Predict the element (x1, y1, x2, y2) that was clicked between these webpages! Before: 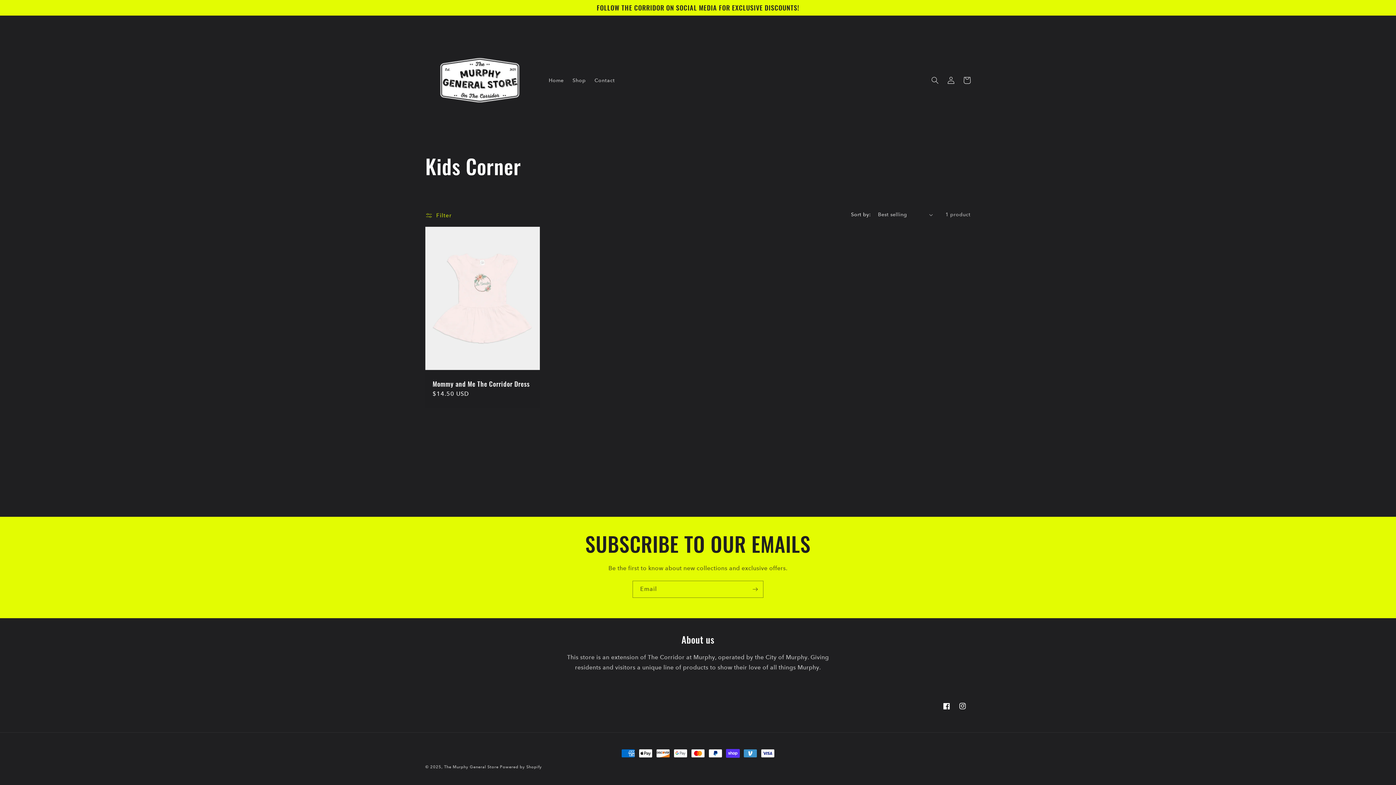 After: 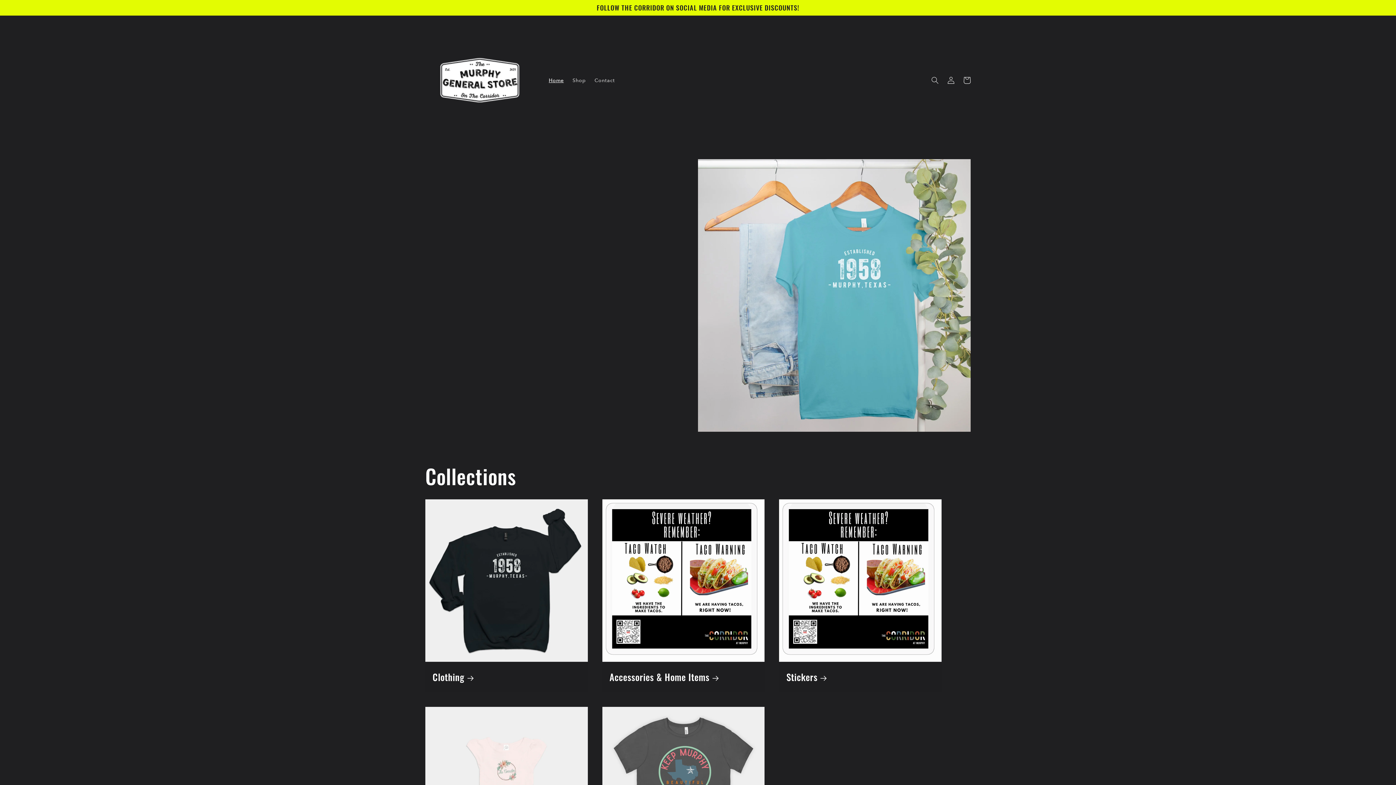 Action: bbox: (422, 22, 537, 137)